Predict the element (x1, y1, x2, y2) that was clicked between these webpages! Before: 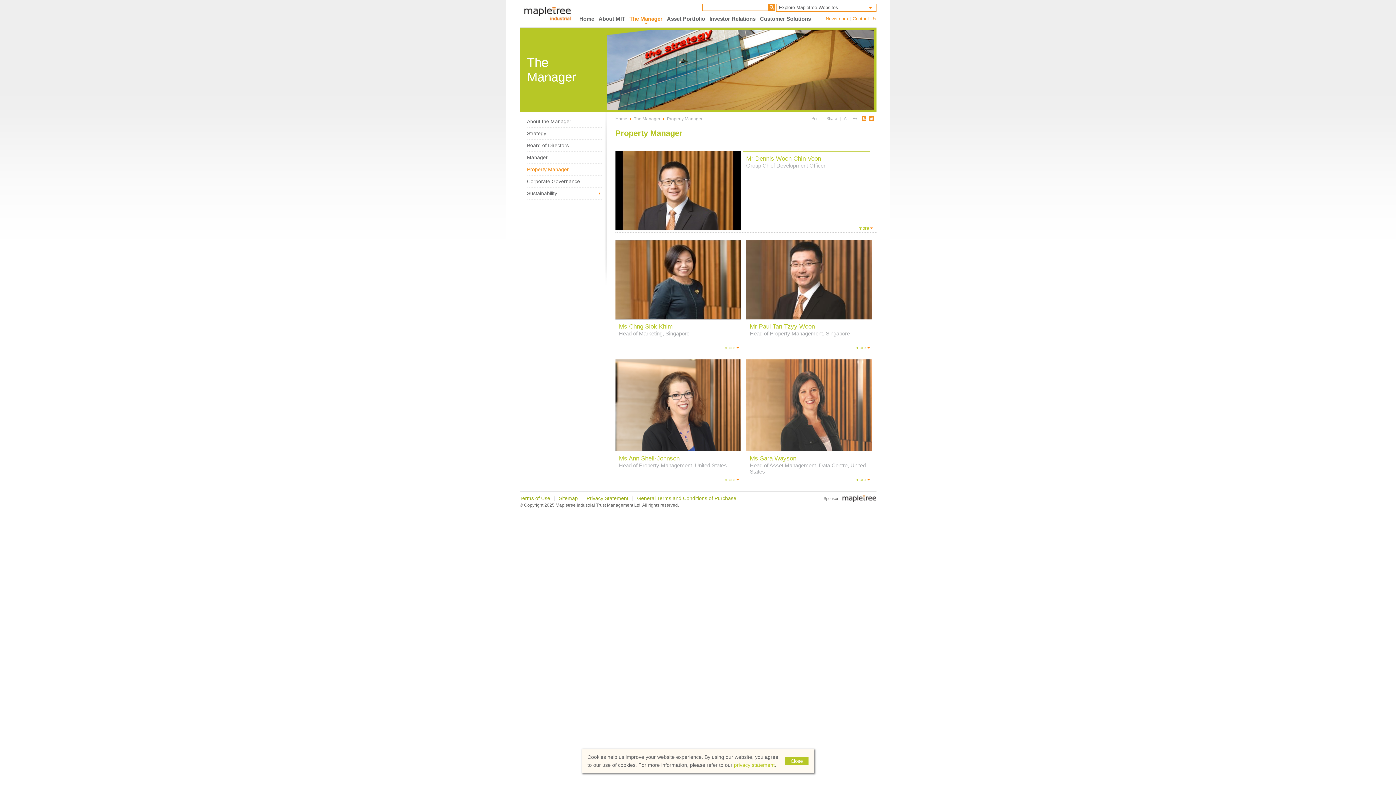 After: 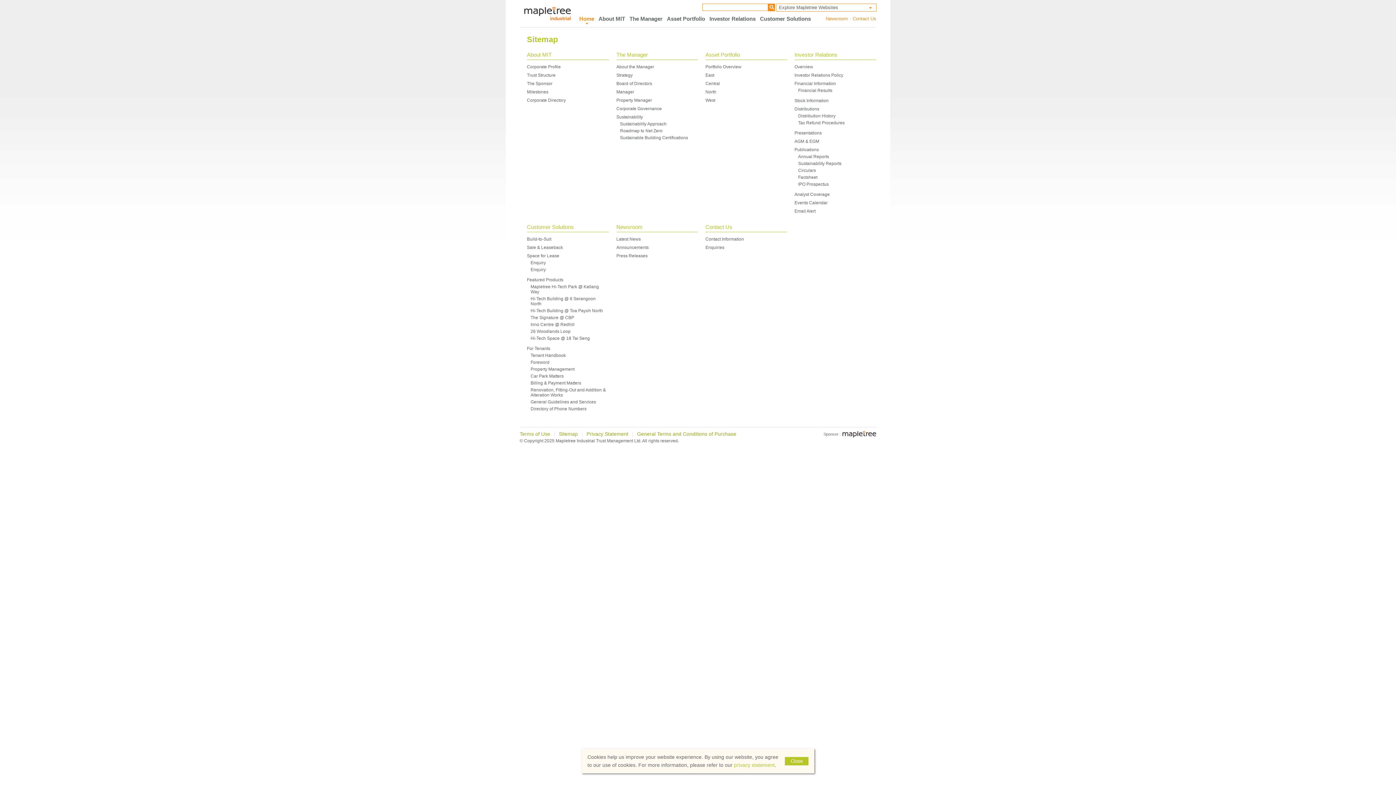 Action: label: Sitemap bbox: (559, 495, 578, 501)